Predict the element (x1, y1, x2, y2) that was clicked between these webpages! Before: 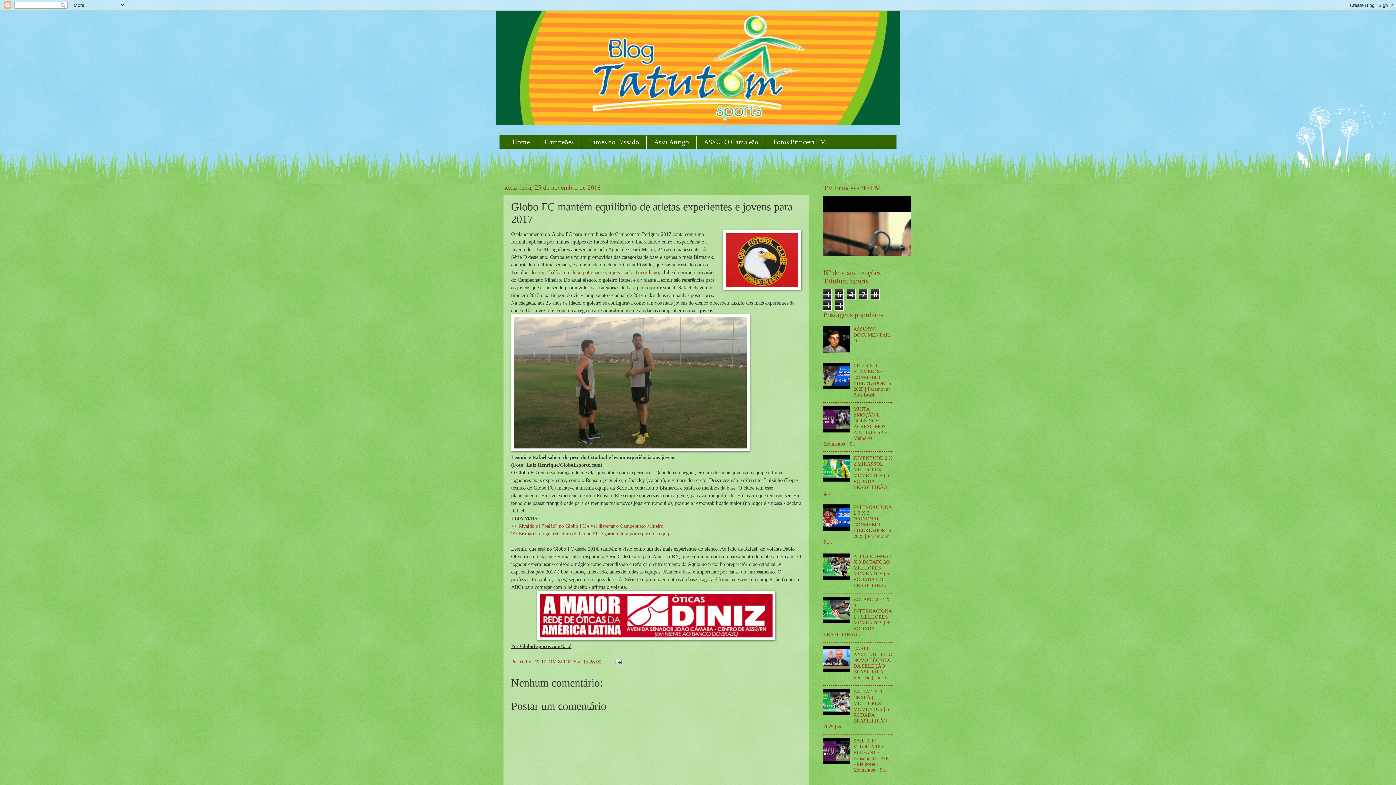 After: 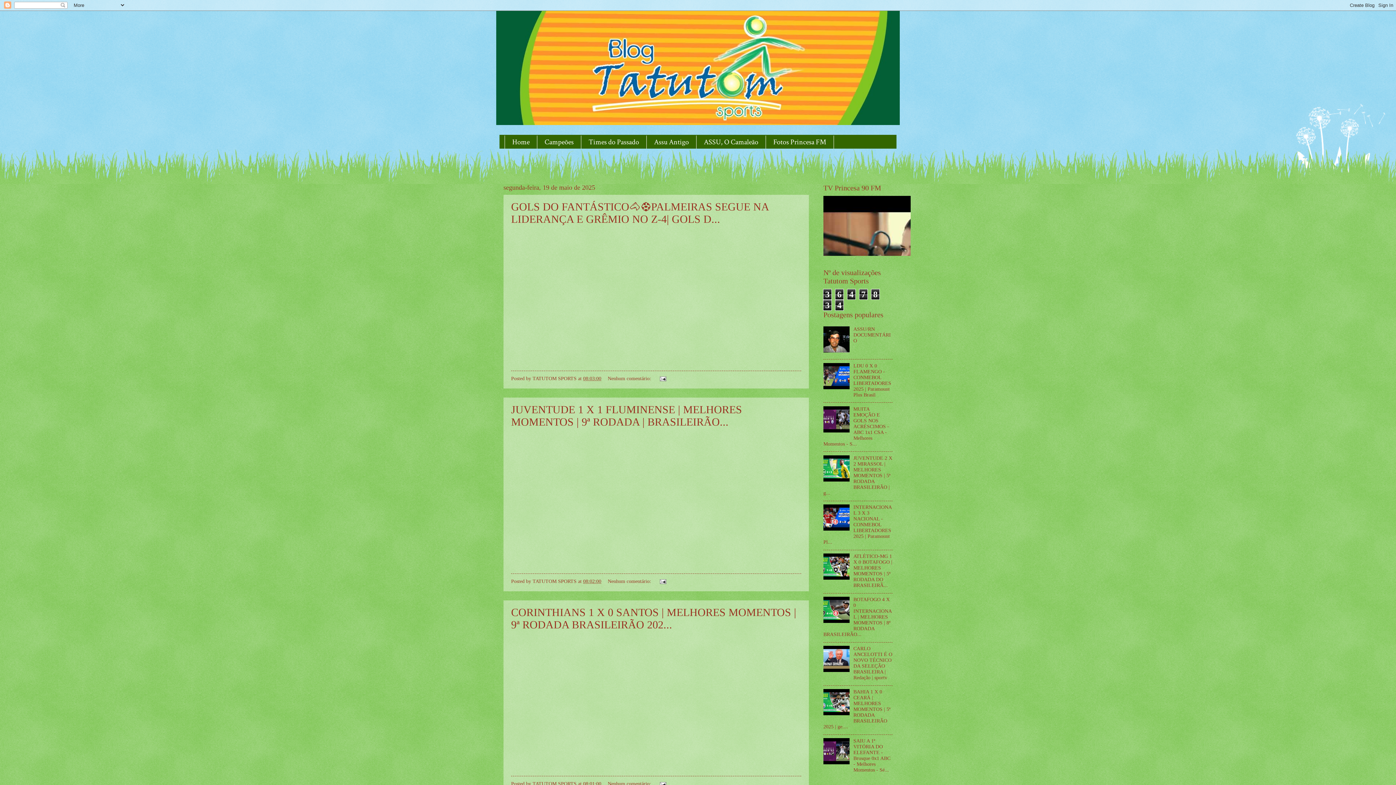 Action: bbox: (496, 10, 900, 125)